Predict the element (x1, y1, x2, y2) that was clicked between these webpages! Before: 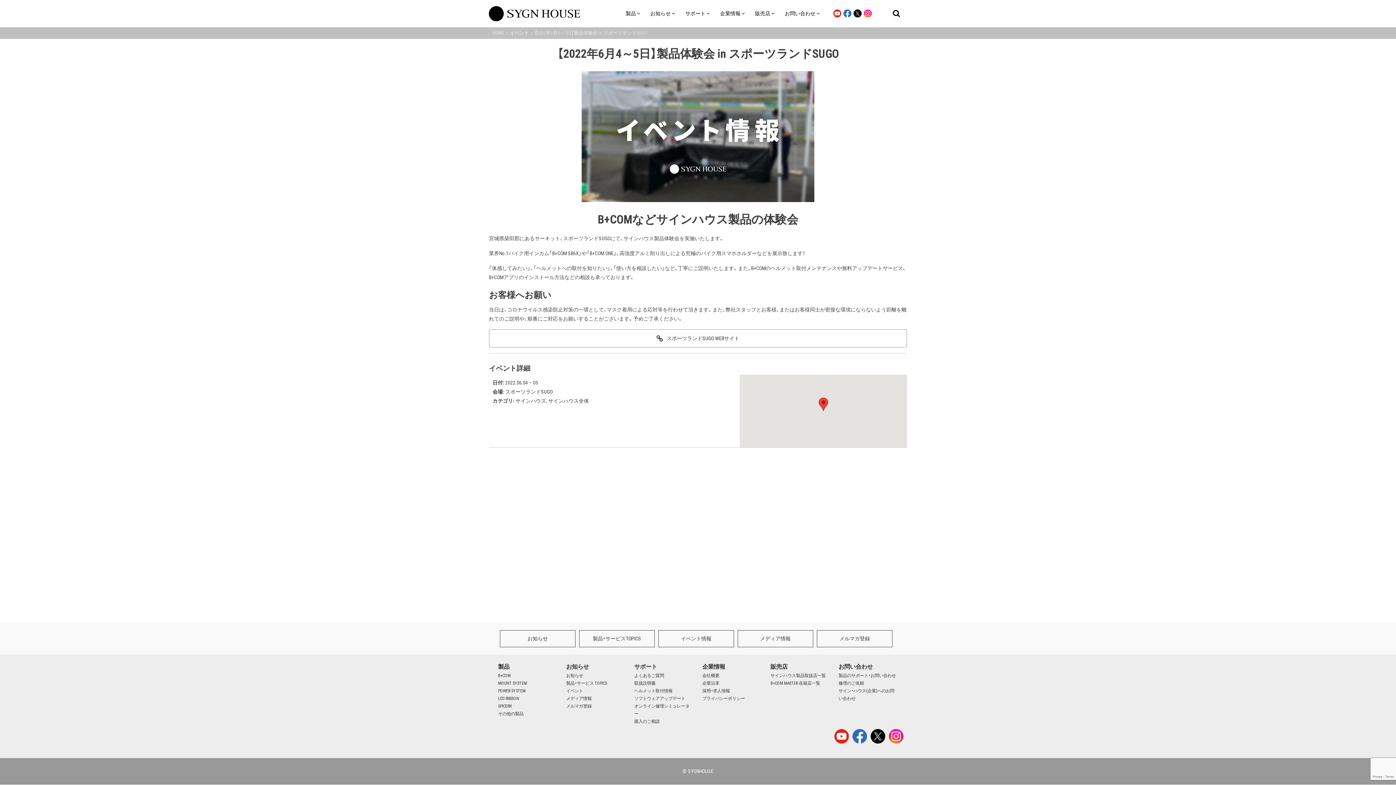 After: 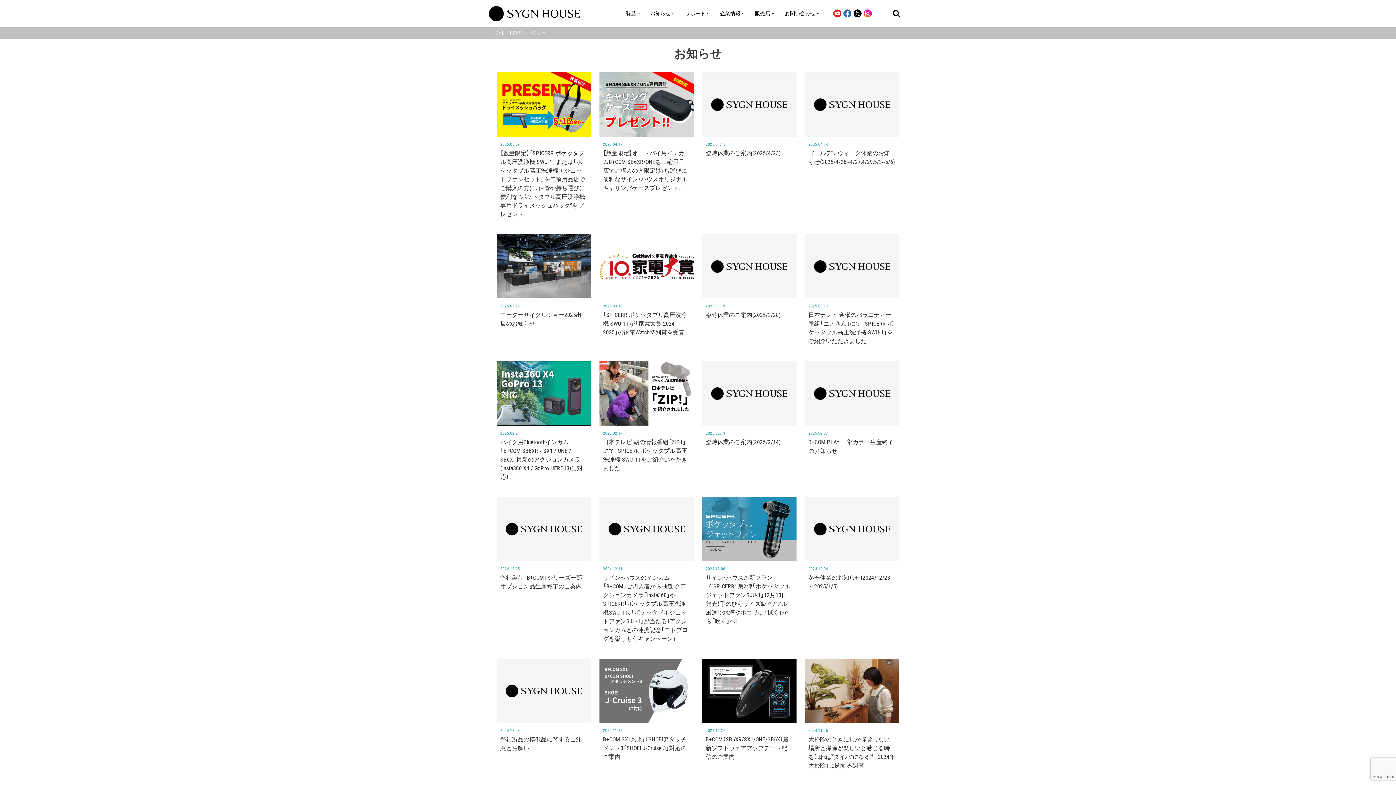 Action: bbox: (566, 672, 625, 680) label: お知らせ